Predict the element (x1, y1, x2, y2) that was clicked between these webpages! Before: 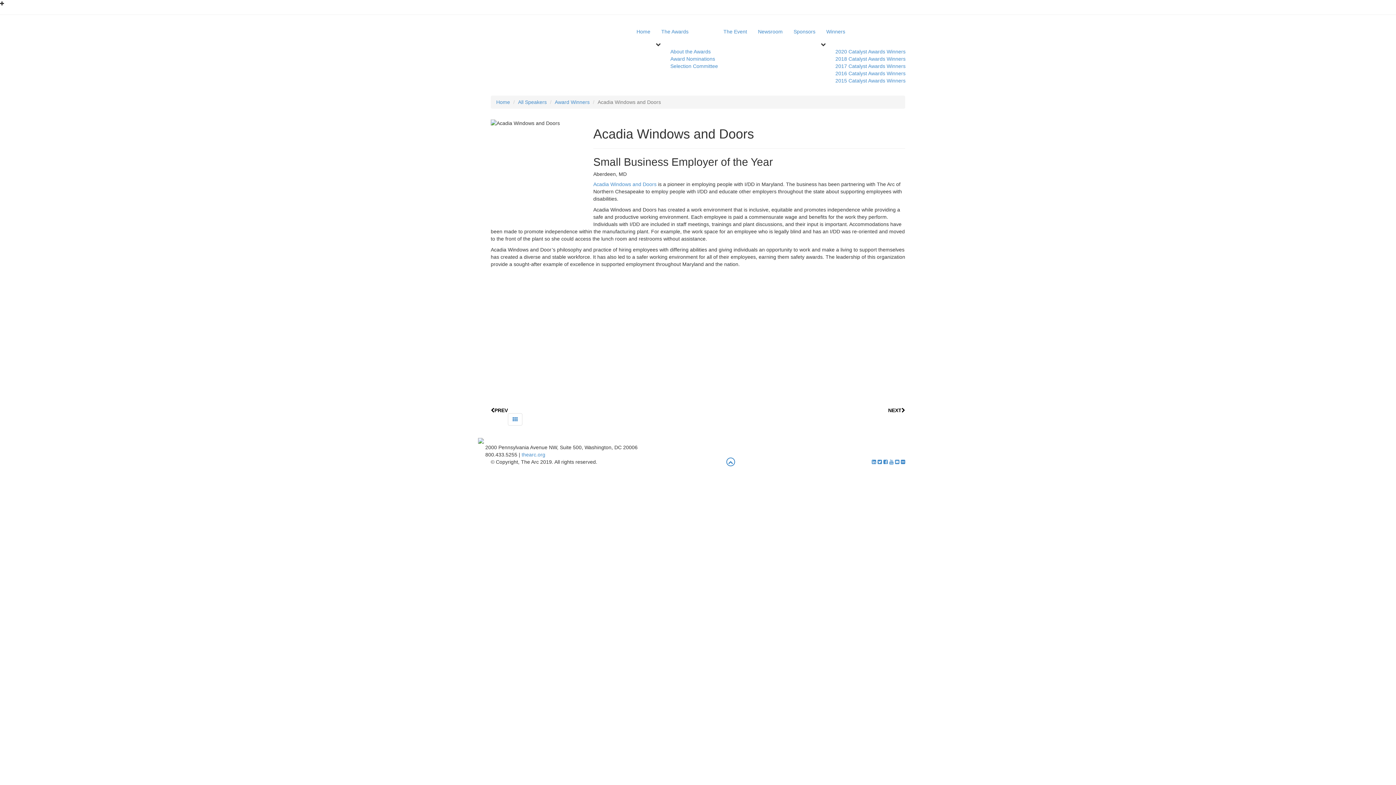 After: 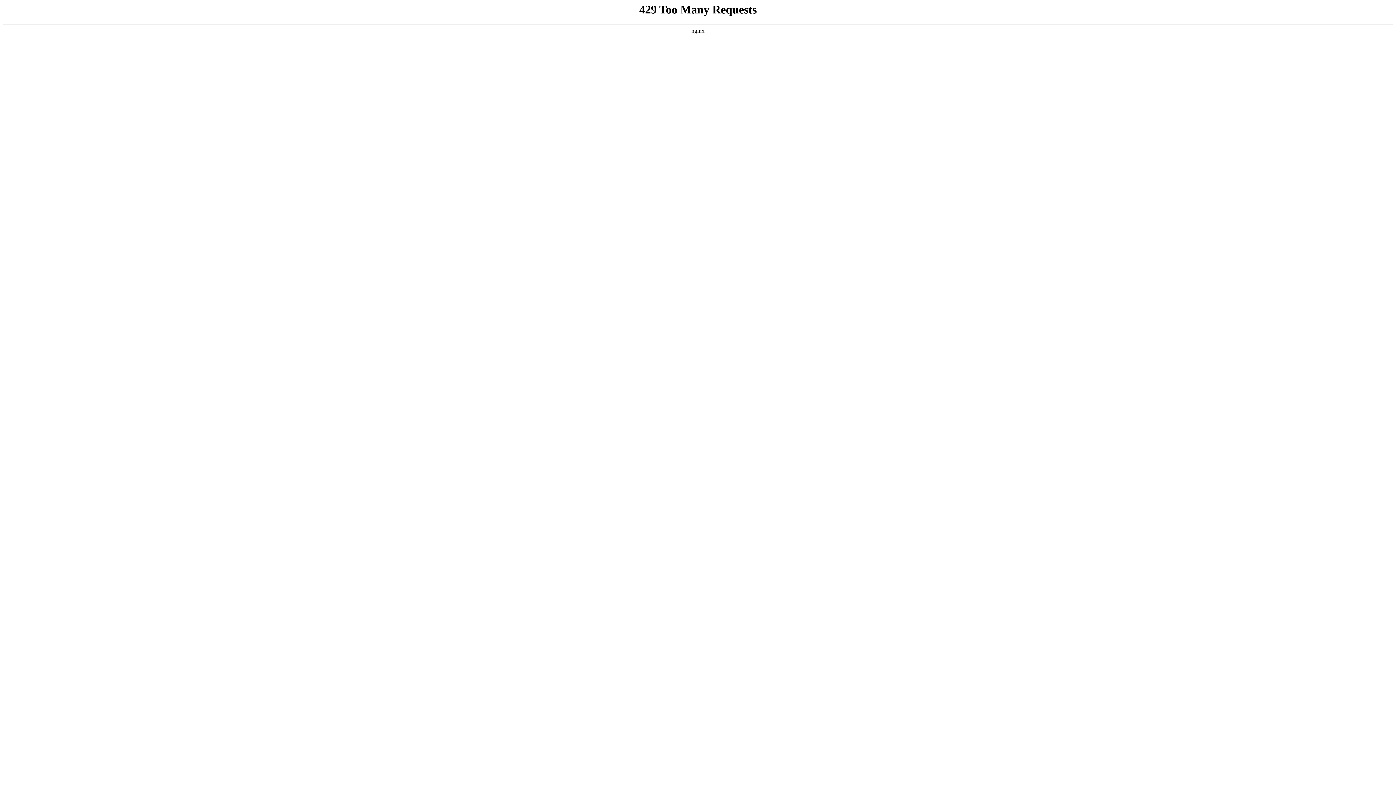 Action: label: Award Winners bbox: (554, 99, 589, 105)